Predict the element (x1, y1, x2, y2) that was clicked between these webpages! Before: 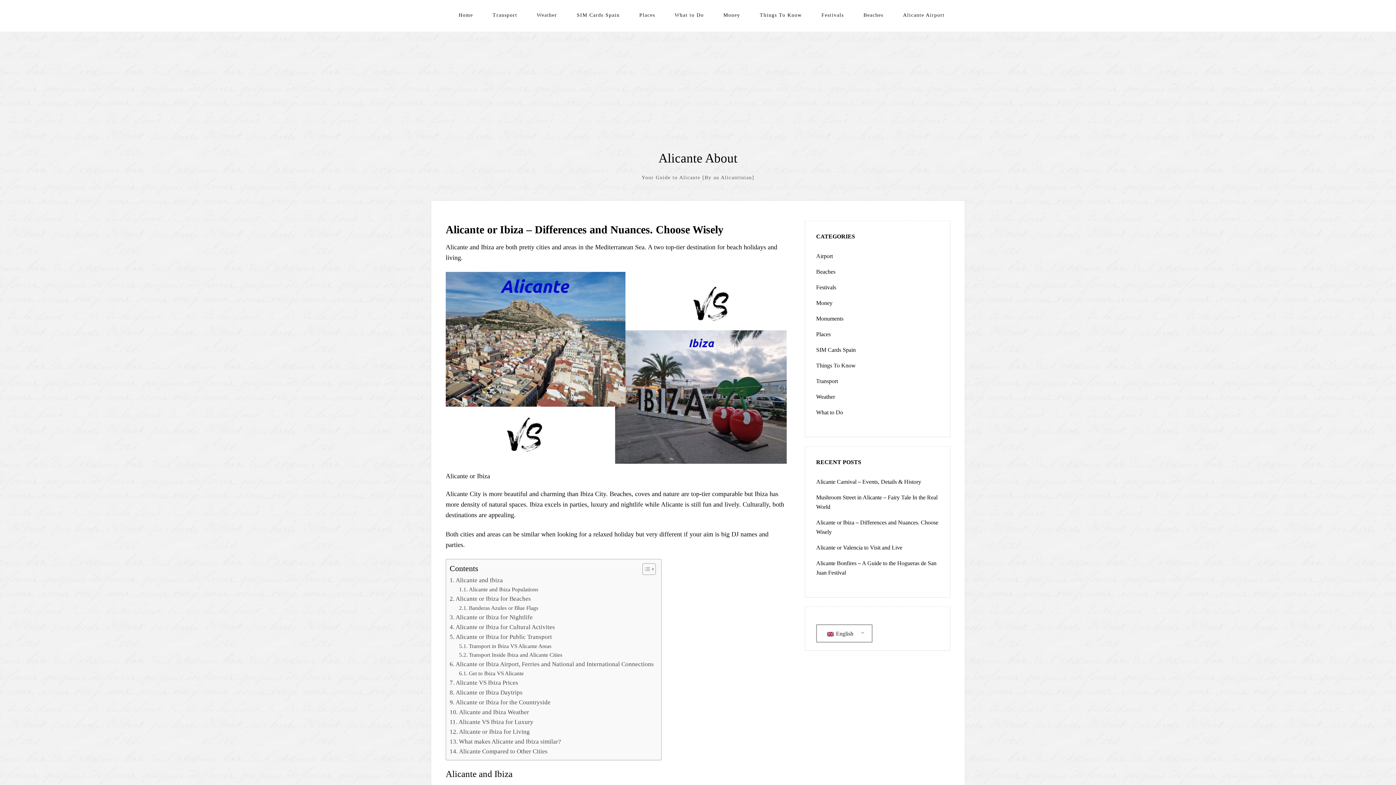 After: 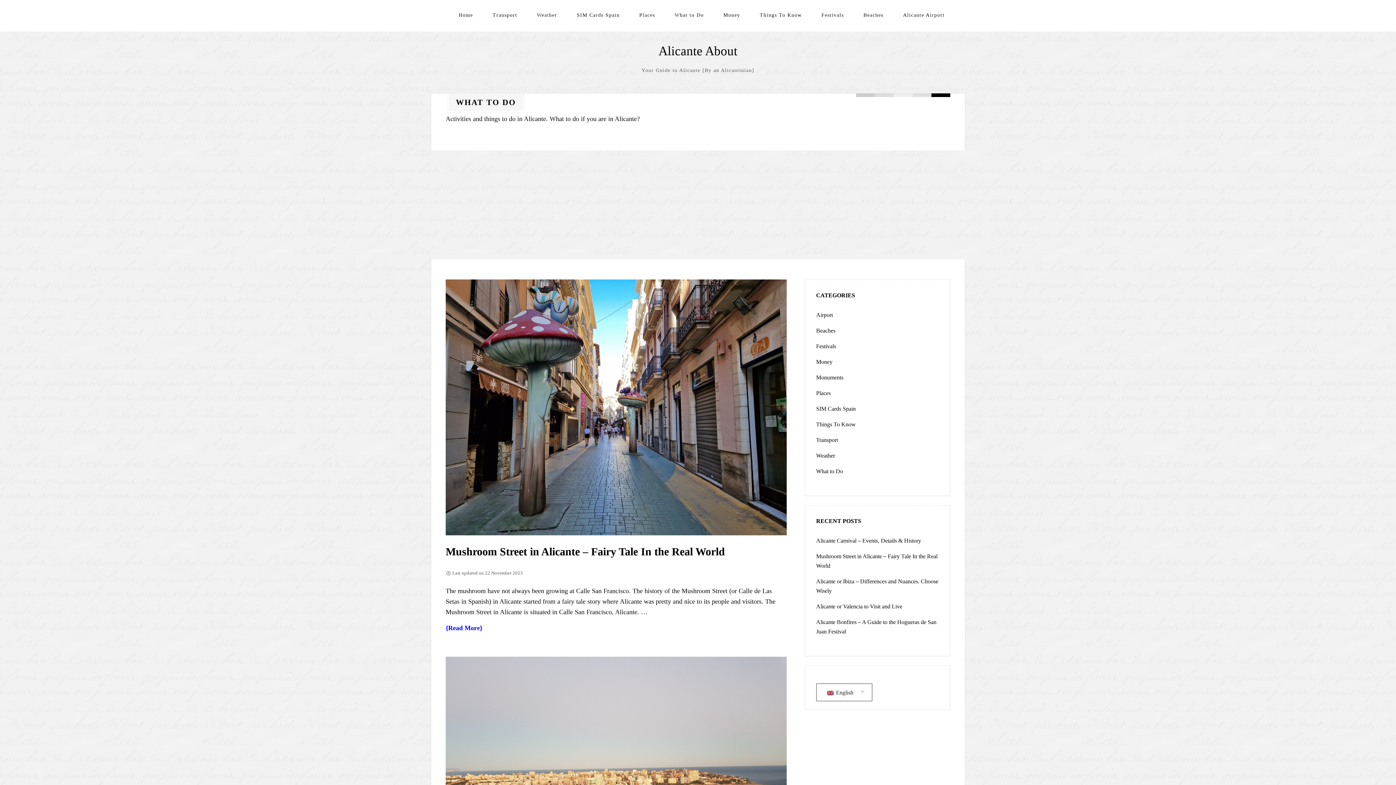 Action: label: What to Do bbox: (816, 409, 843, 415)